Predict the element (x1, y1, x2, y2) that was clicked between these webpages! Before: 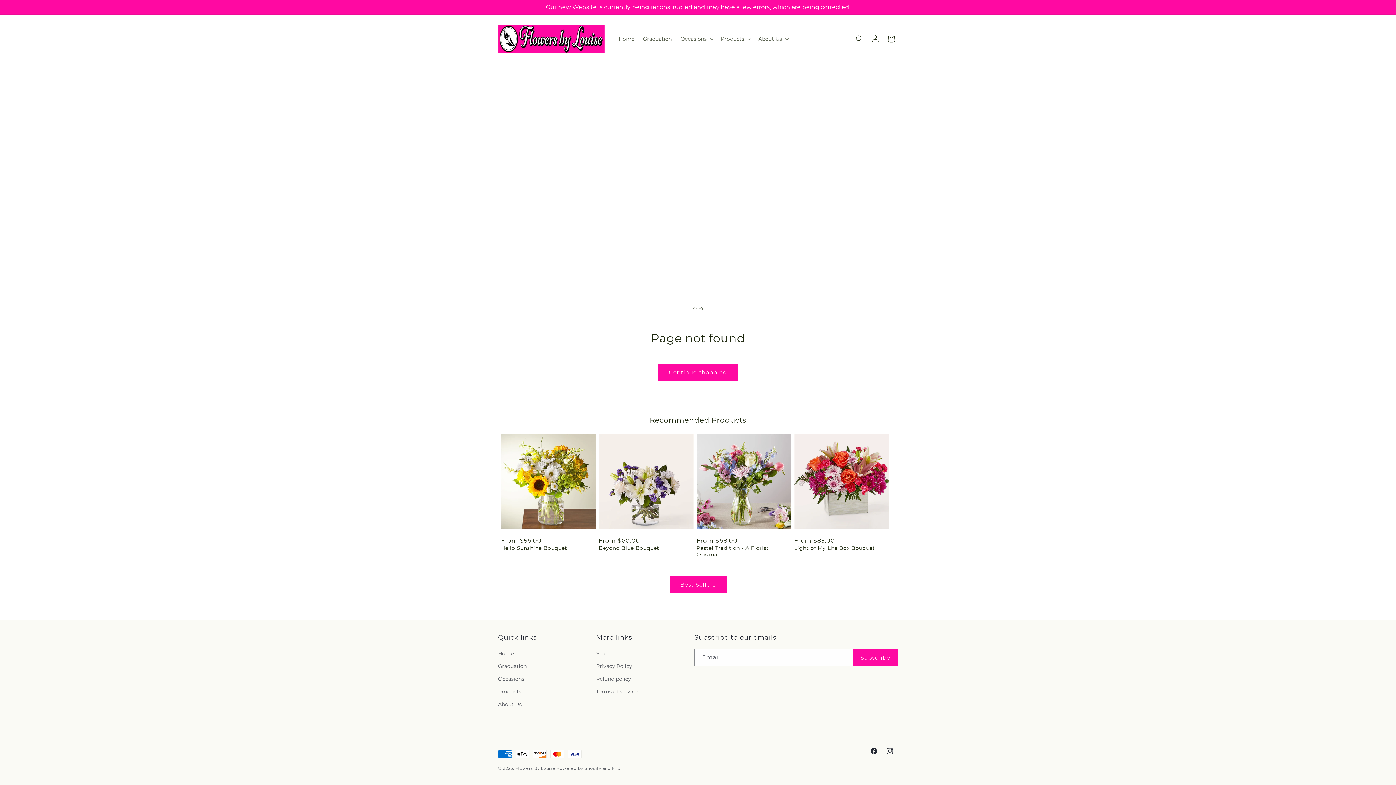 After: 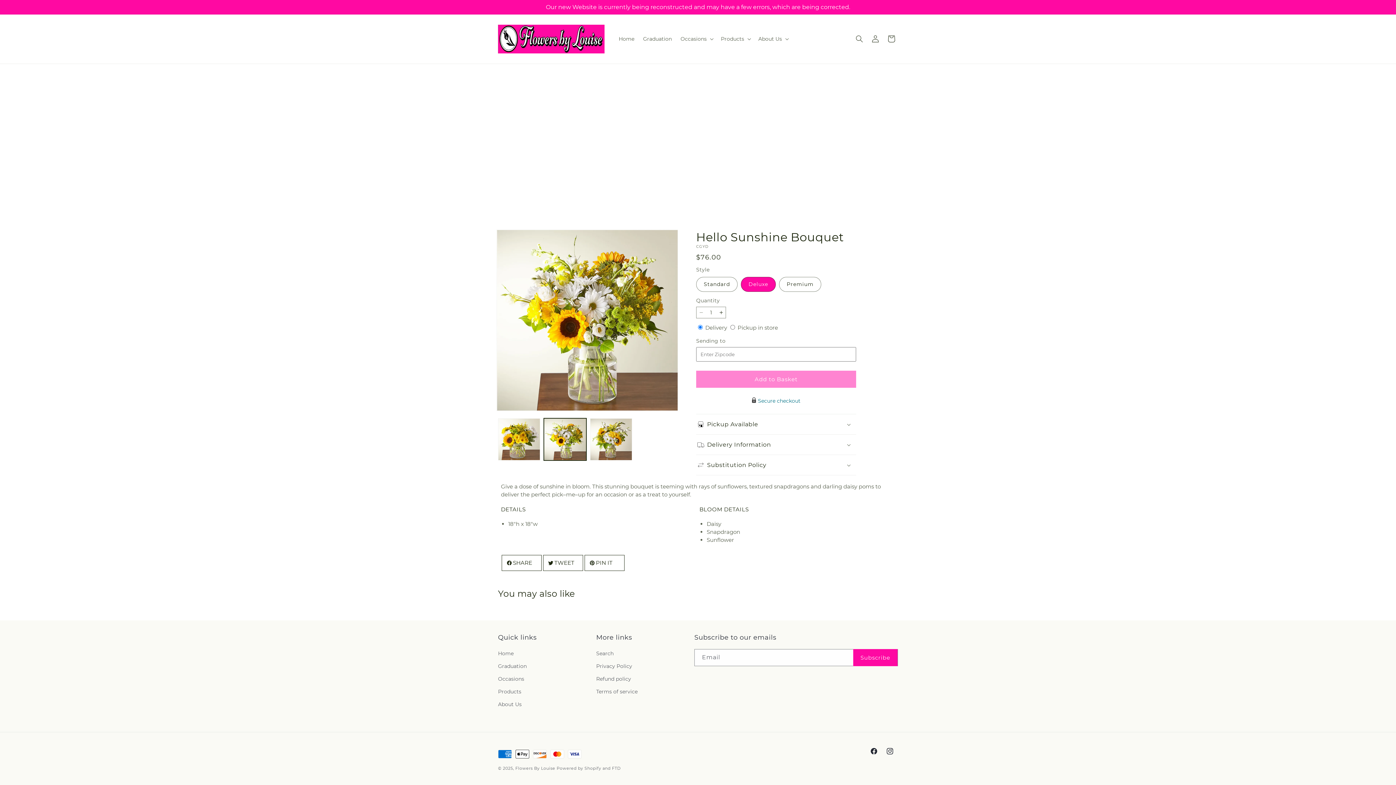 Action: bbox: (501, 545, 596, 551) label: Hello Sunshine Bouquet